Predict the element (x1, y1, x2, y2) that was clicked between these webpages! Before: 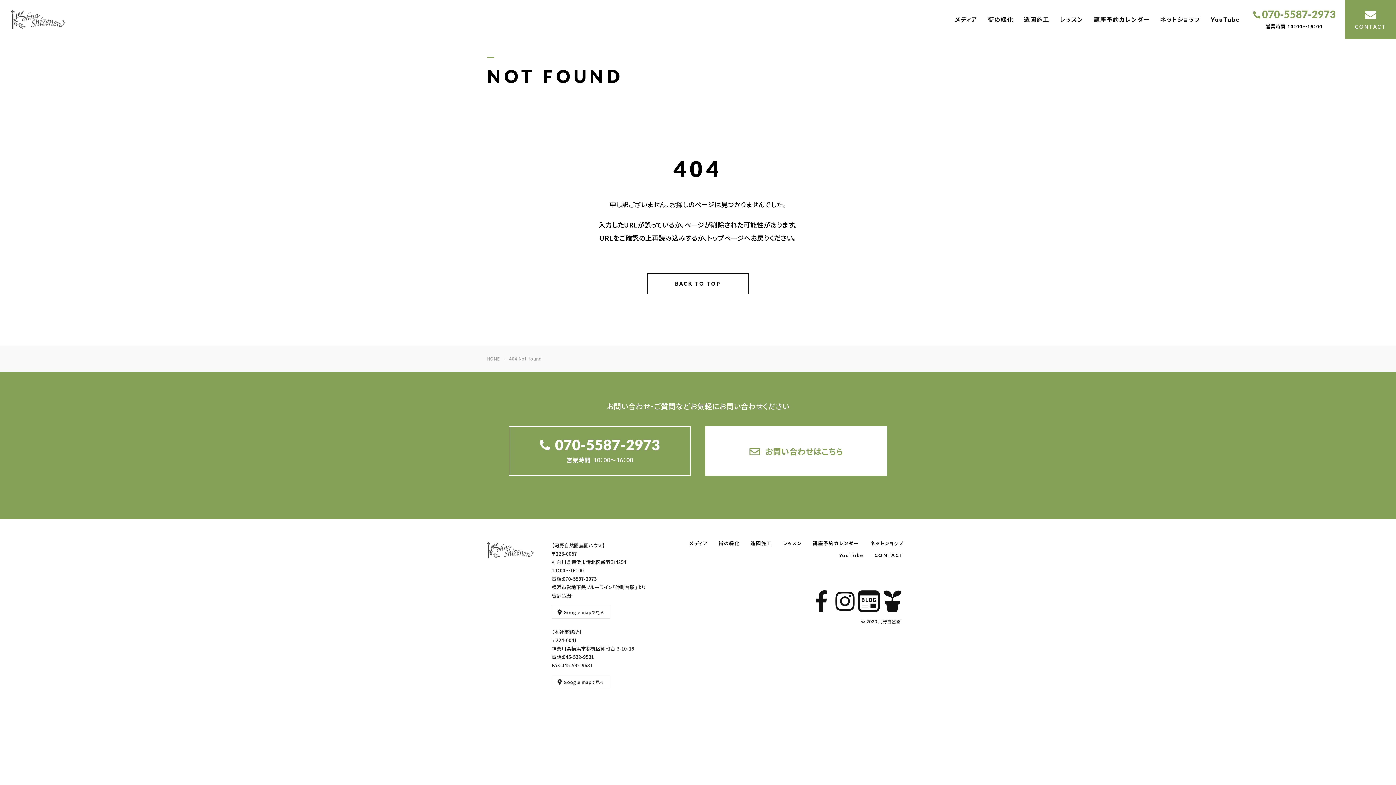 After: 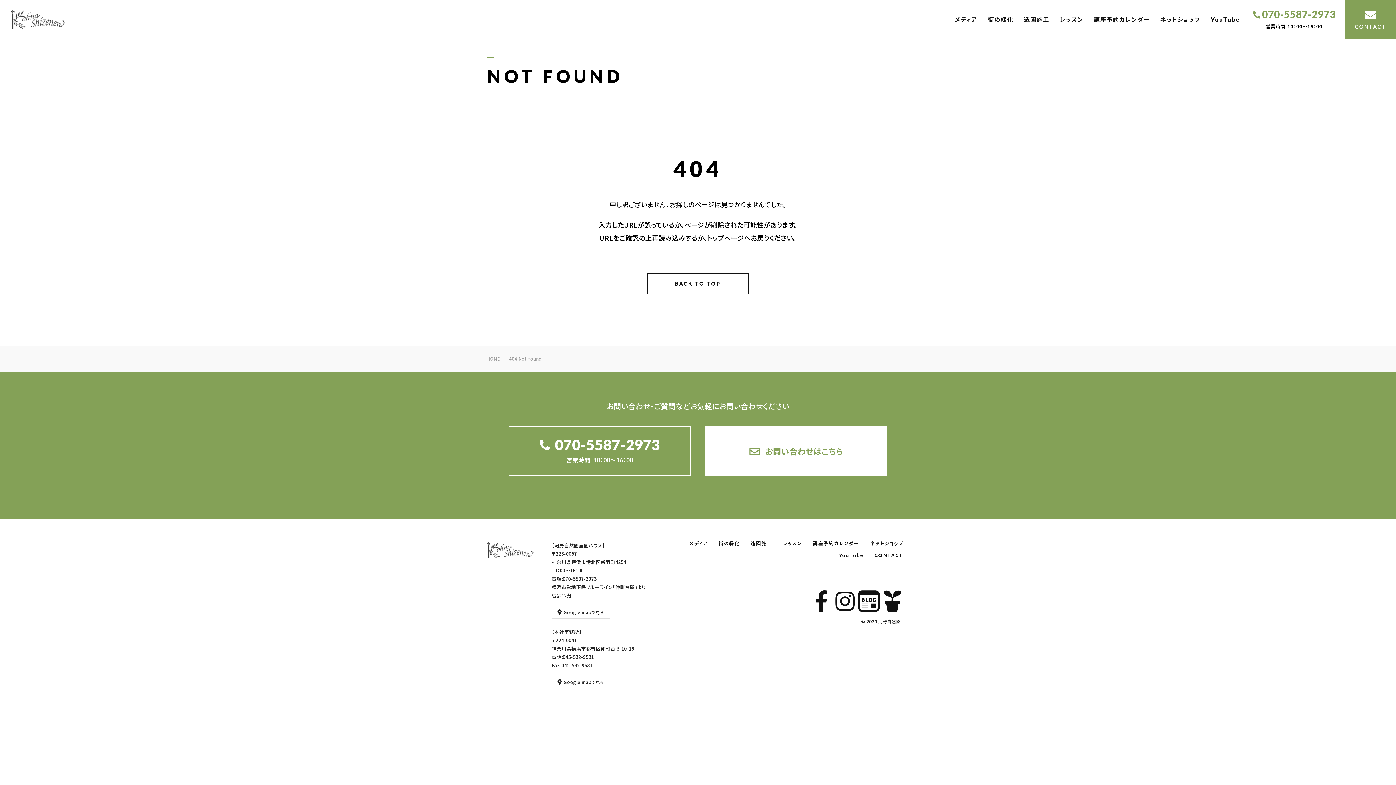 Action: bbox: (1365, 761, 1380, 776)